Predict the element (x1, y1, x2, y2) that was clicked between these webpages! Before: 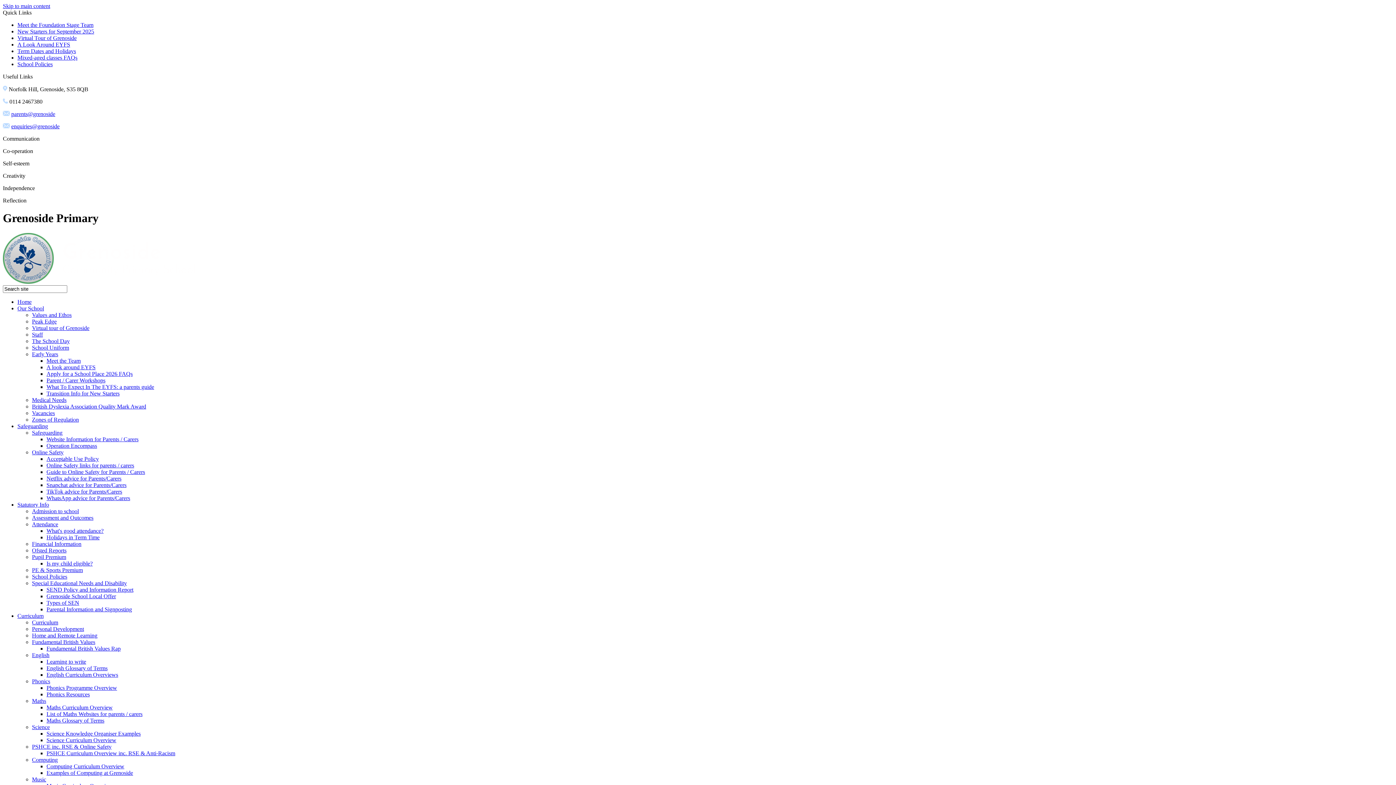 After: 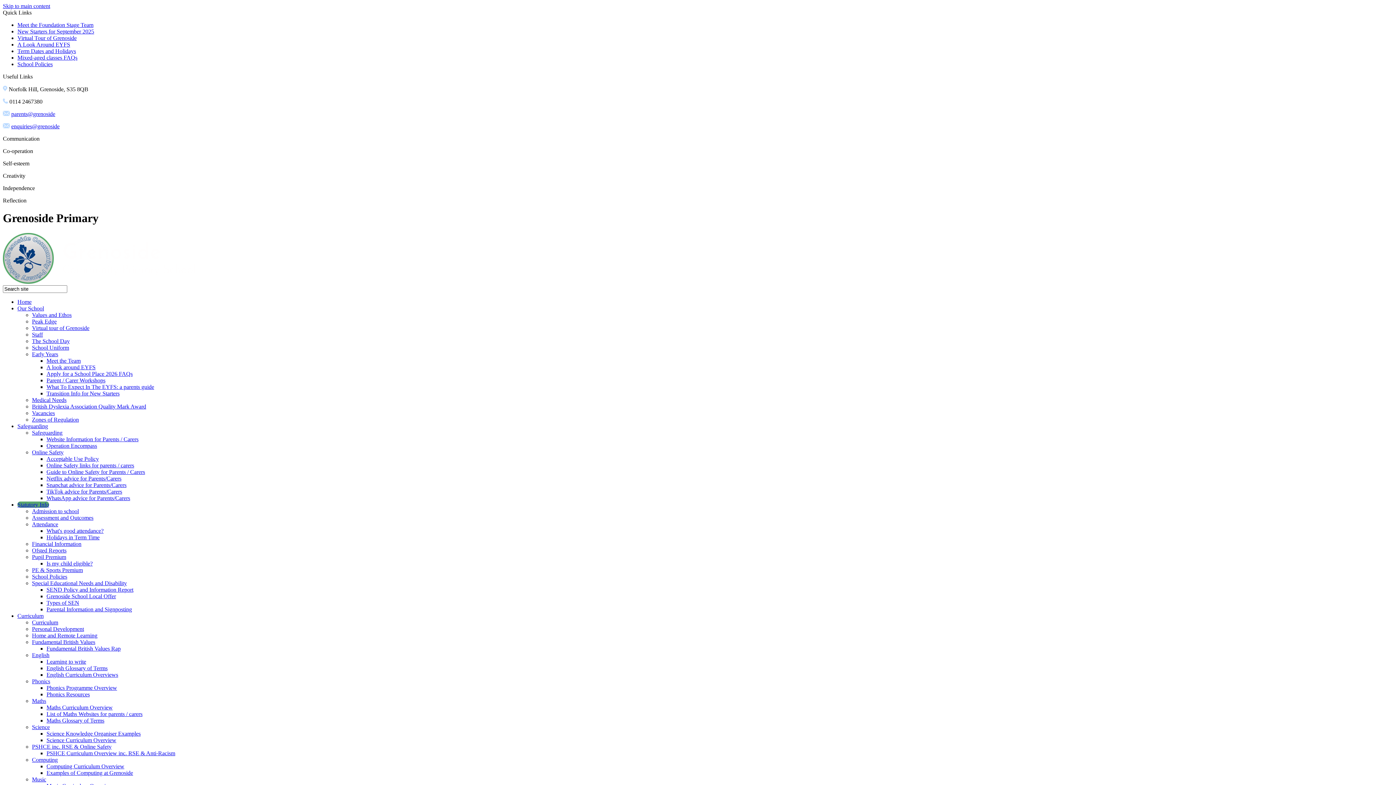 Action: label: Financial Information bbox: (32, 541, 81, 547)